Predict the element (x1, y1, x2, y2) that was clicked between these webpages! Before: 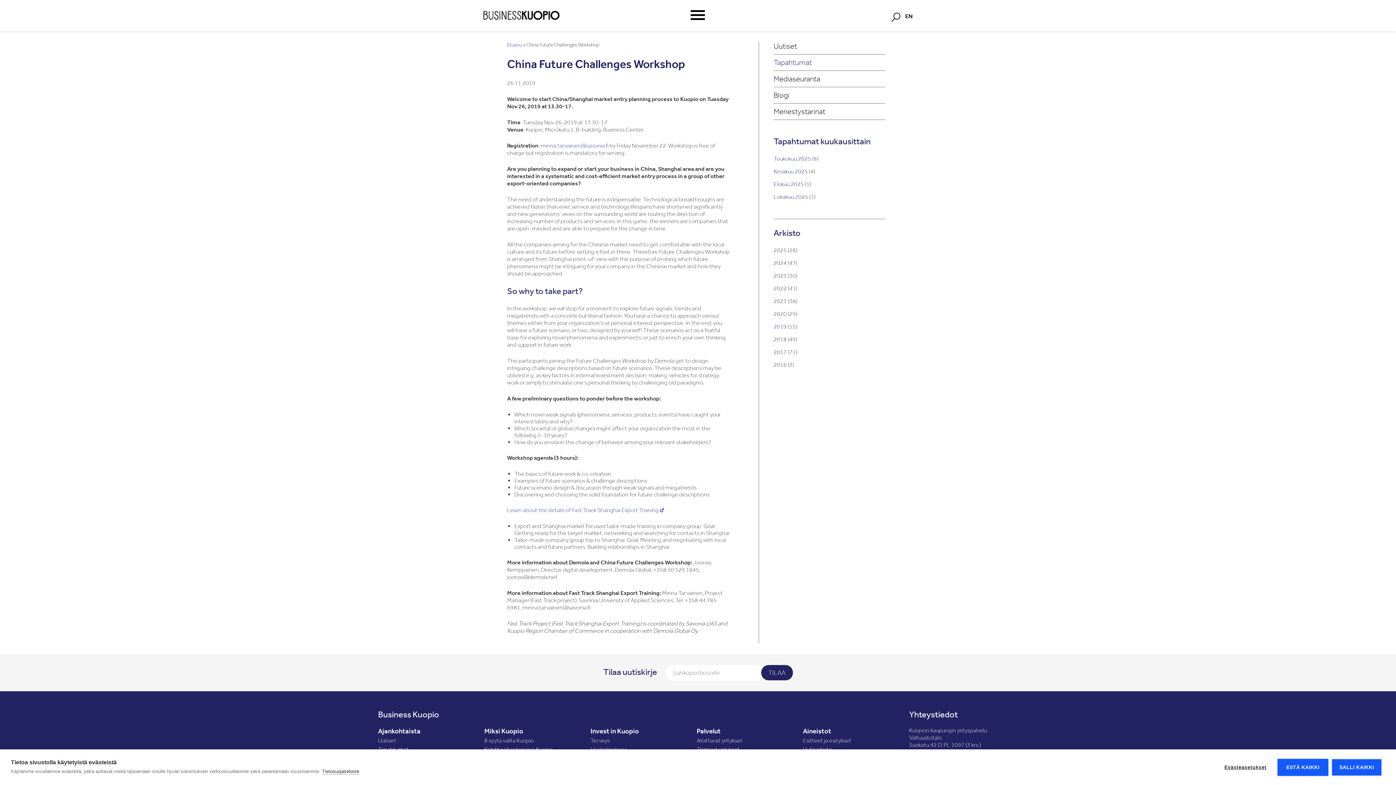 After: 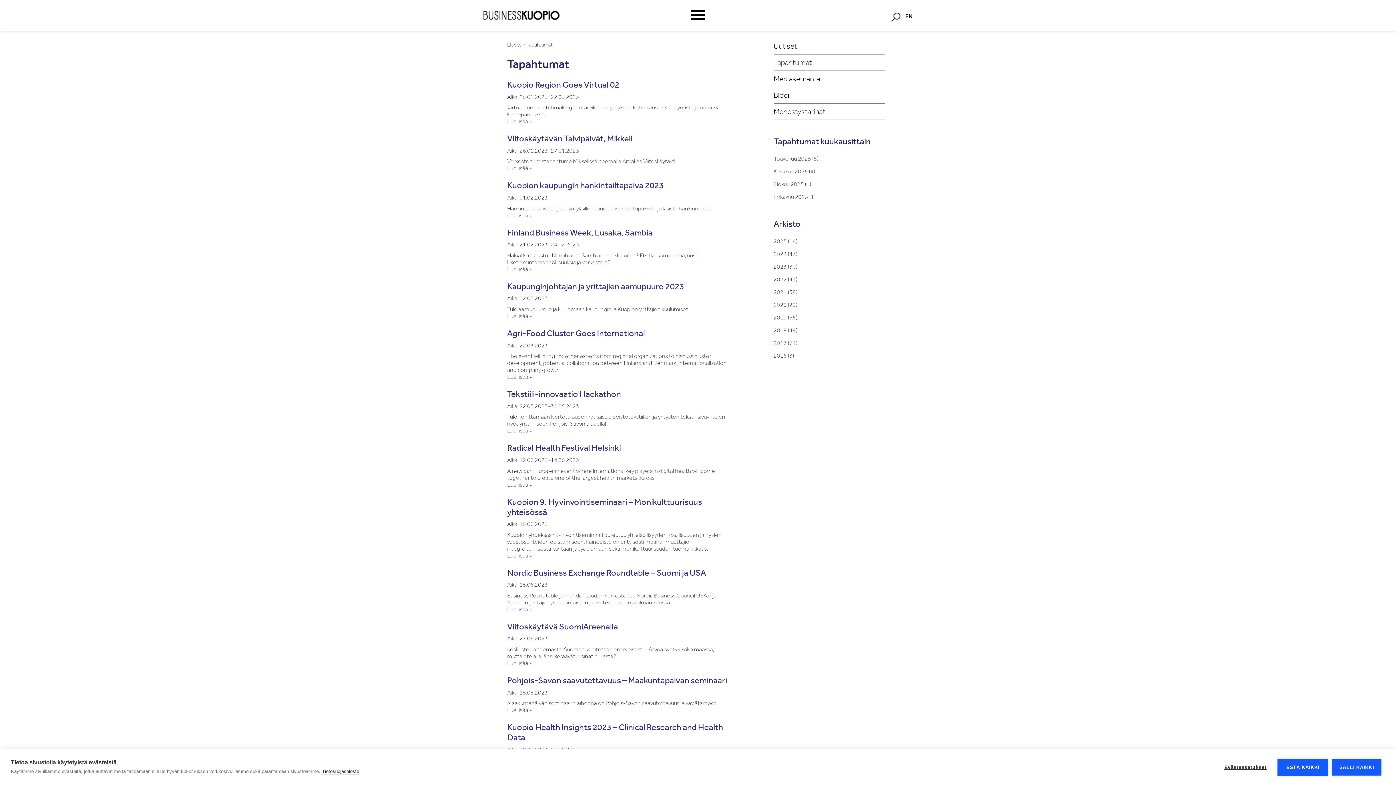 Action: bbox: (773, 272, 786, 279) label: 2023